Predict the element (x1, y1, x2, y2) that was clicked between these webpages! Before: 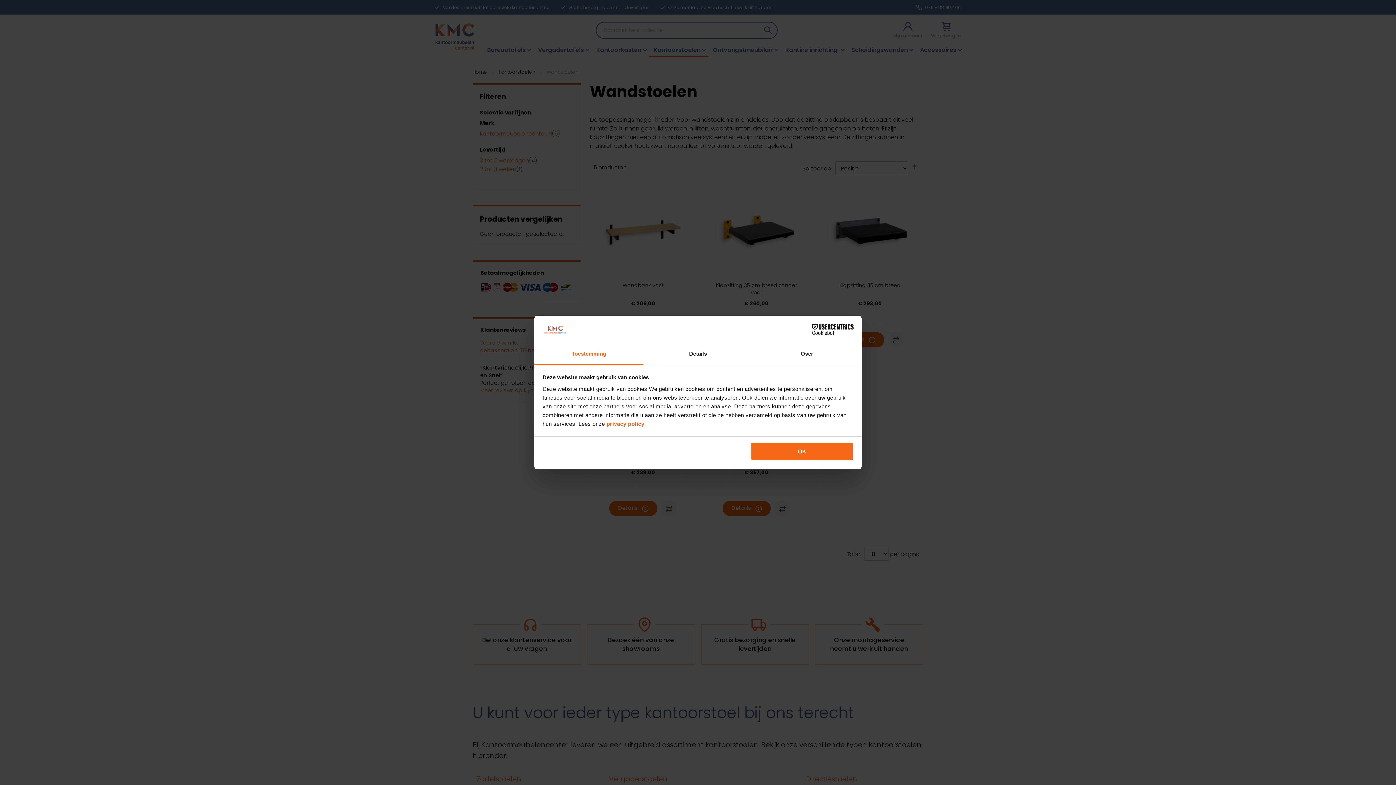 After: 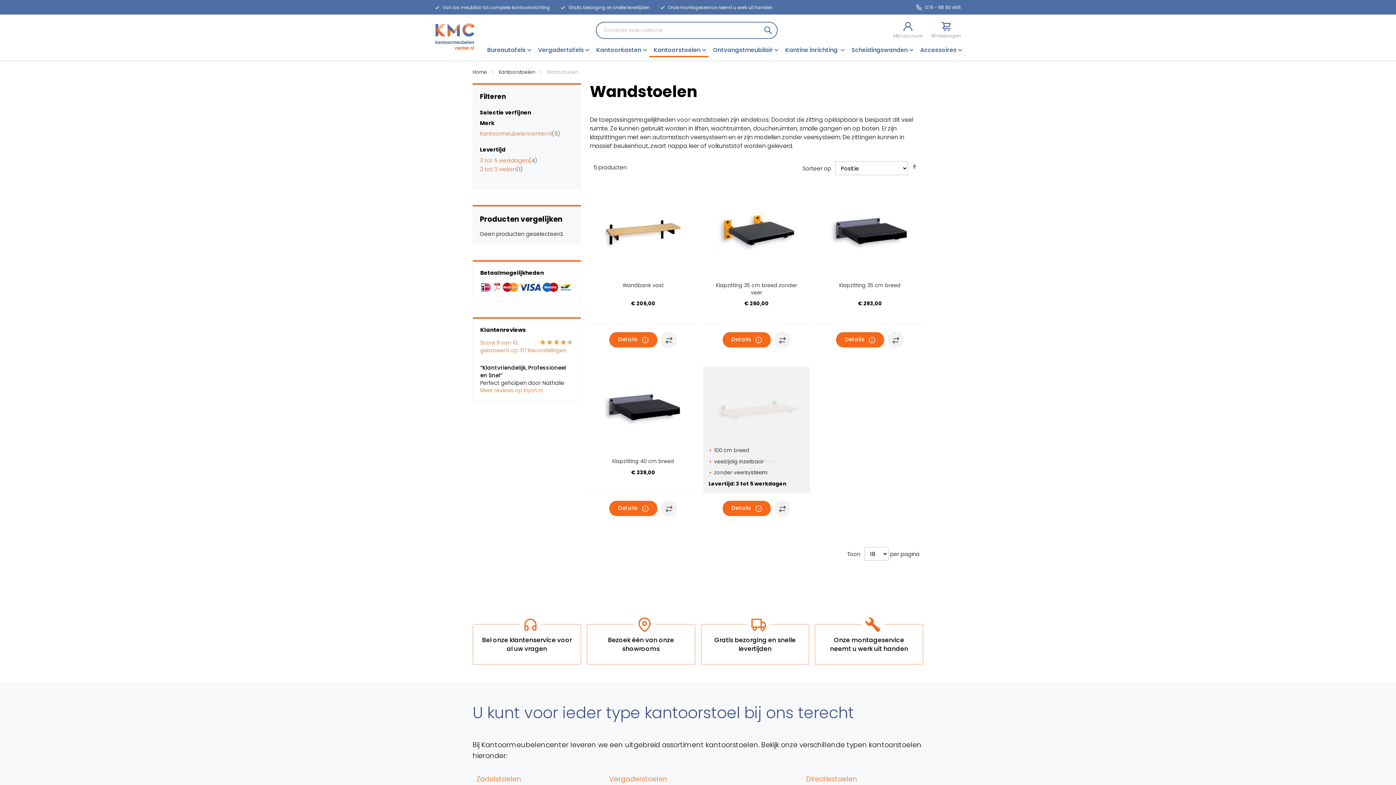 Action: label: OK bbox: (751, 442, 853, 461)